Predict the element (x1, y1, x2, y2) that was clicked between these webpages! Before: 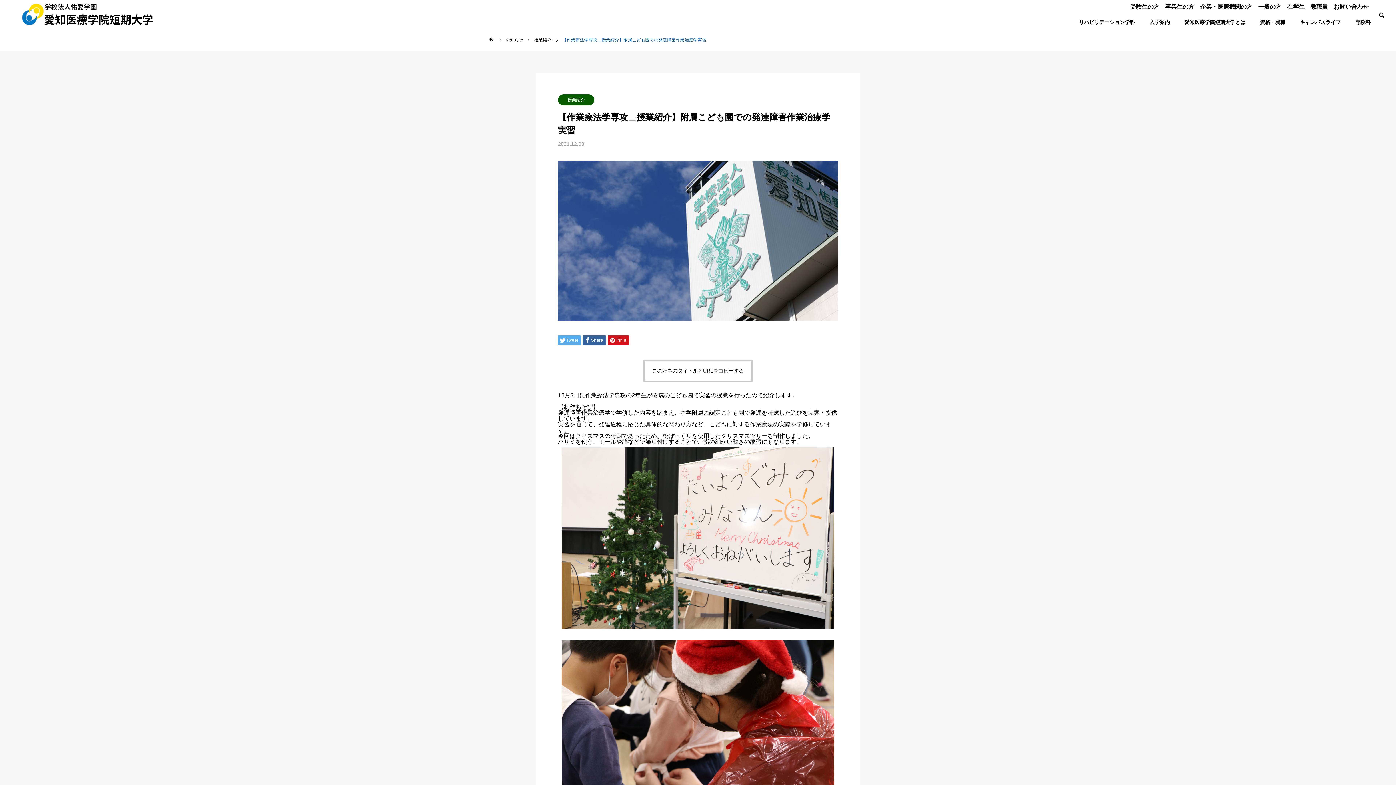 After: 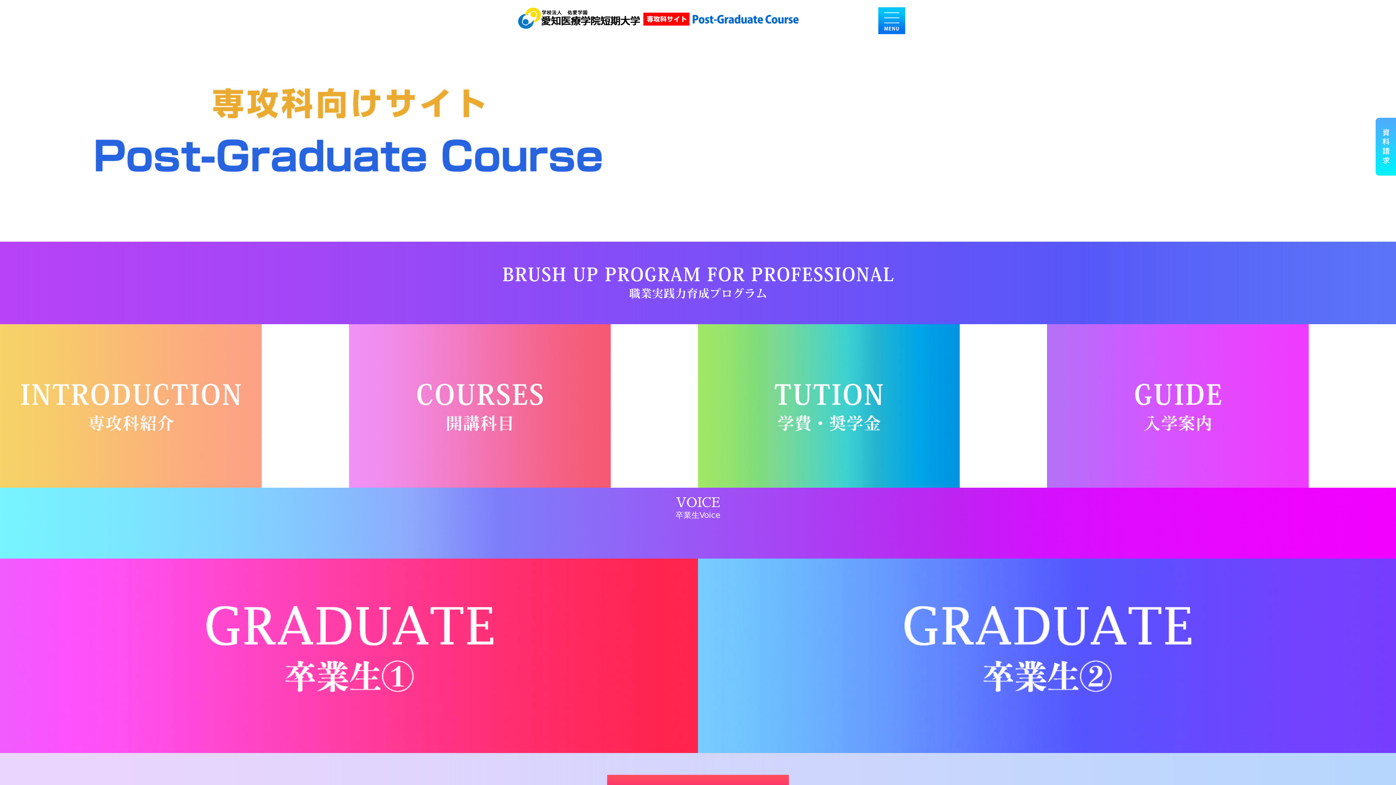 Action: label: 専攻科 bbox: (1348, 7, 1378, 36)